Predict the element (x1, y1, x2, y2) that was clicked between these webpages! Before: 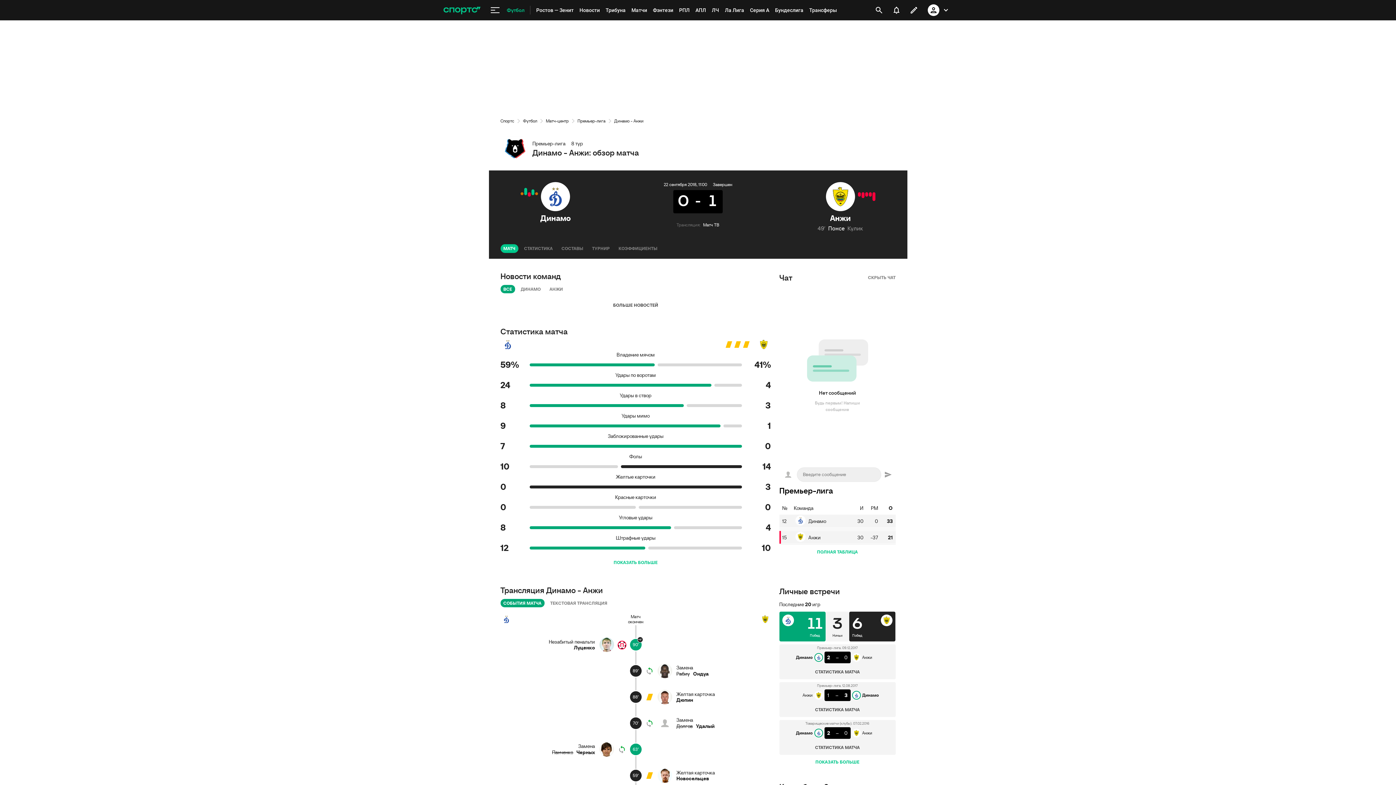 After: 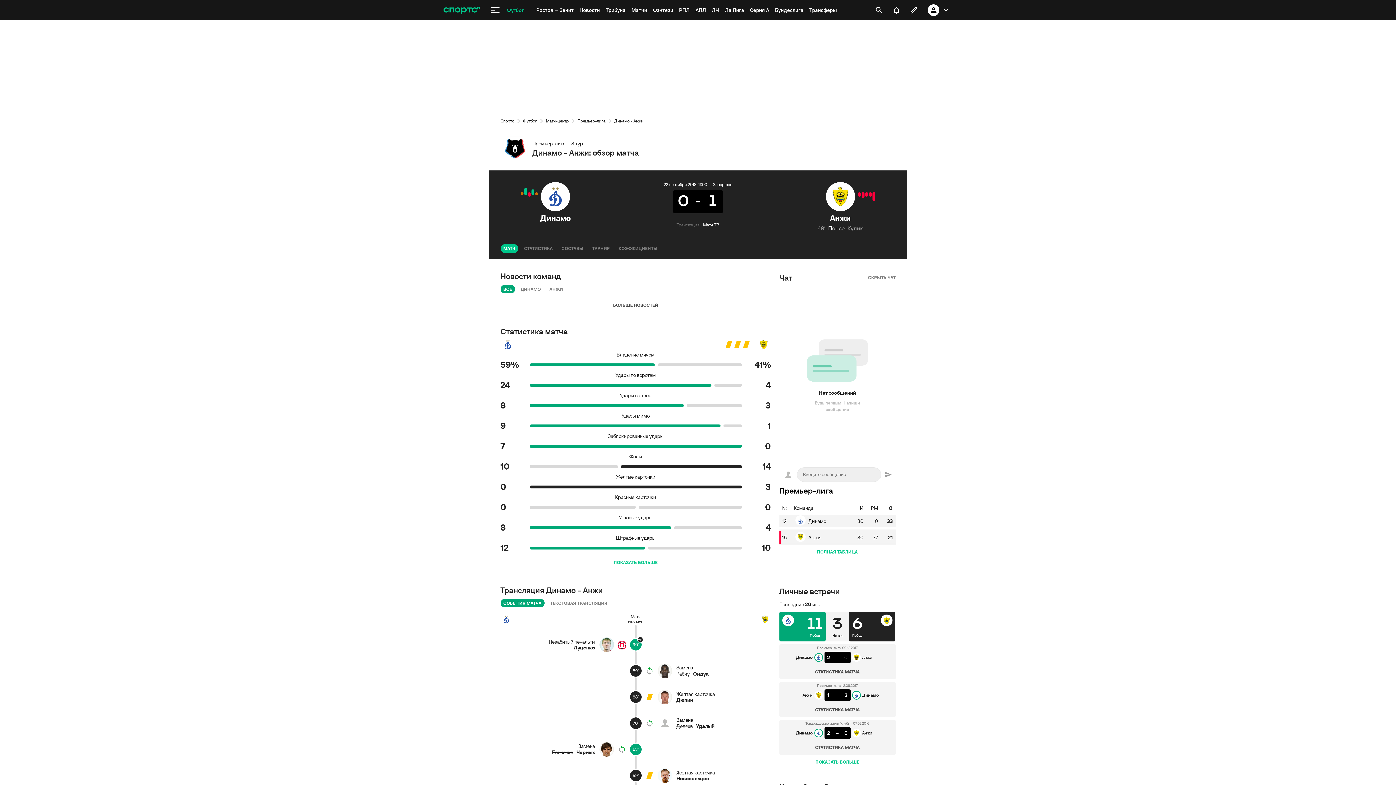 Action: bbox: (925, 1, 952, 18)